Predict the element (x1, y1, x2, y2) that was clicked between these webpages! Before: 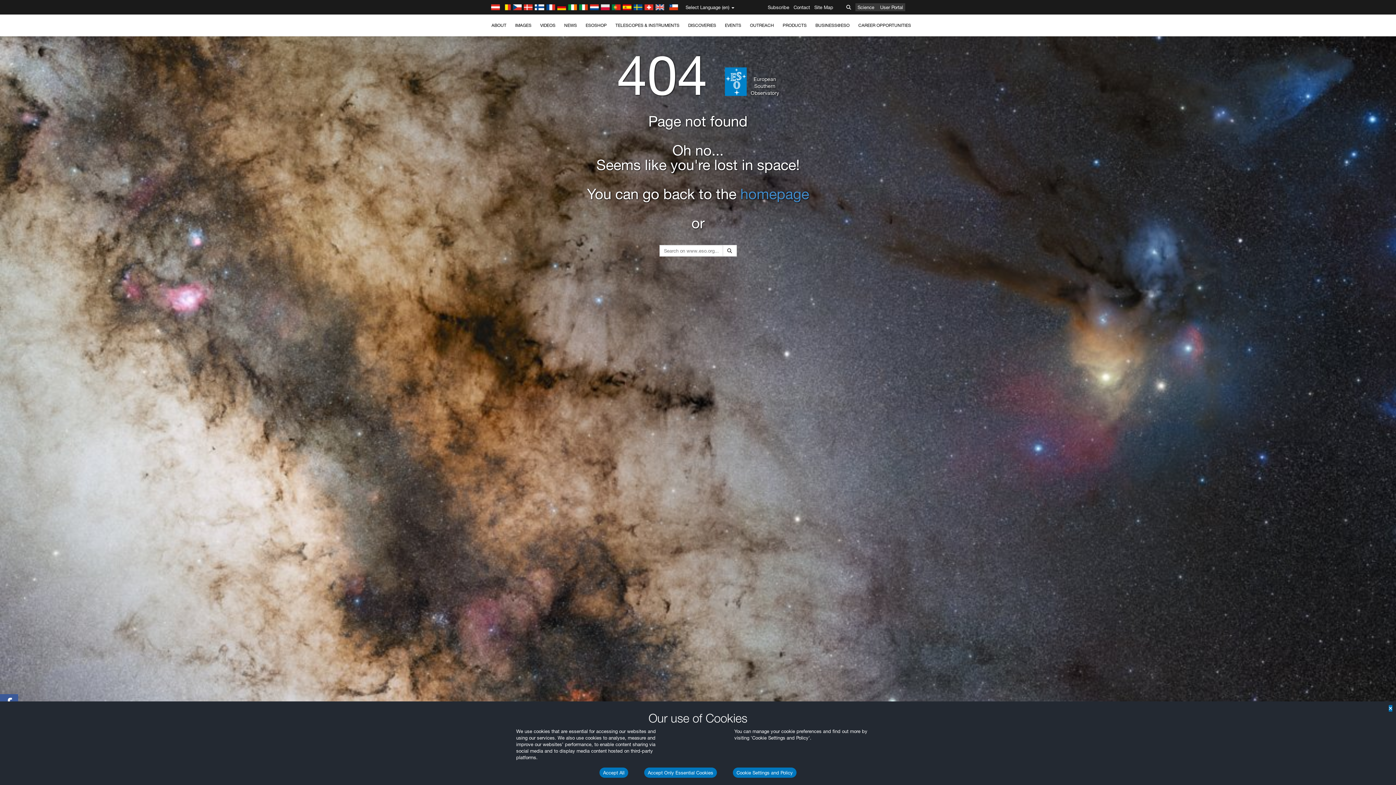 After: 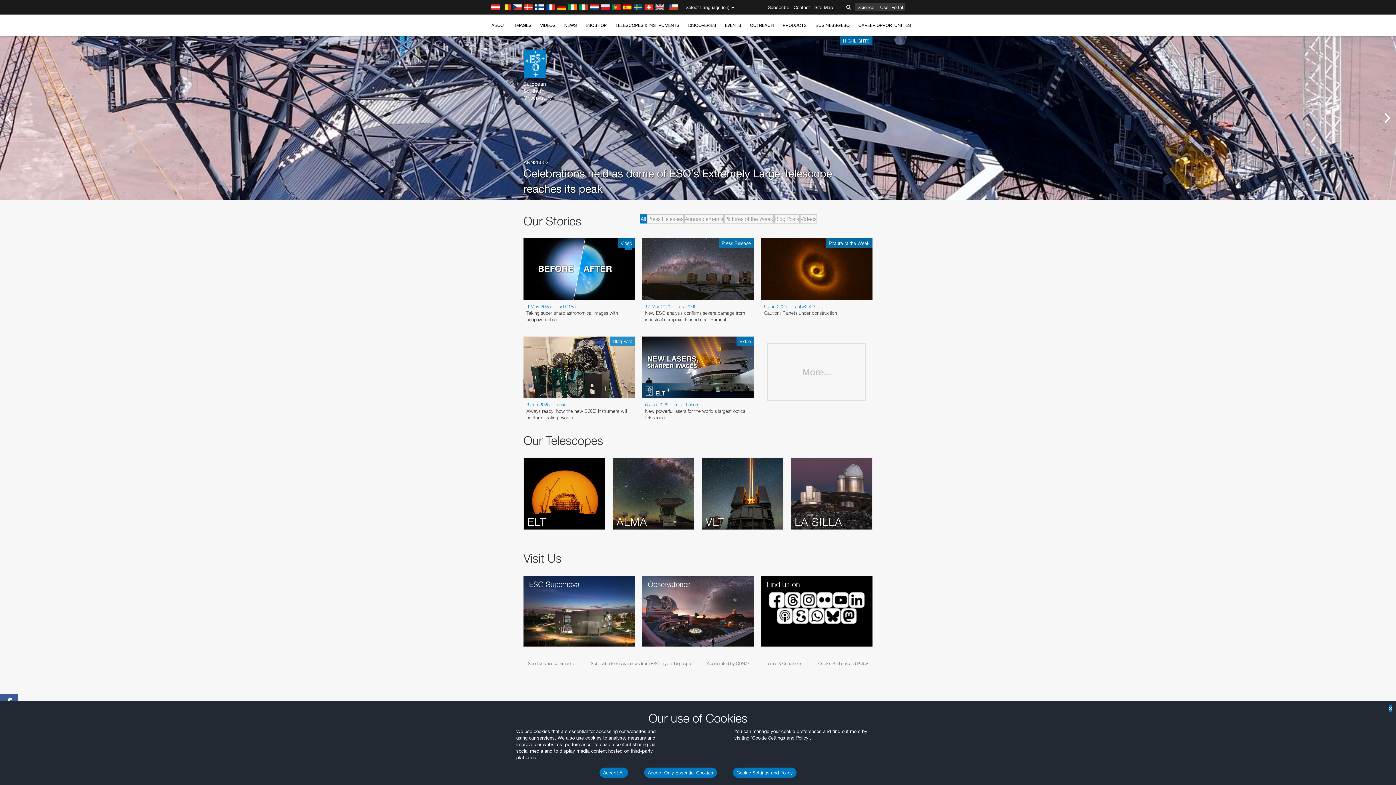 Action: label: homepage bbox: (740, 185, 809, 202)